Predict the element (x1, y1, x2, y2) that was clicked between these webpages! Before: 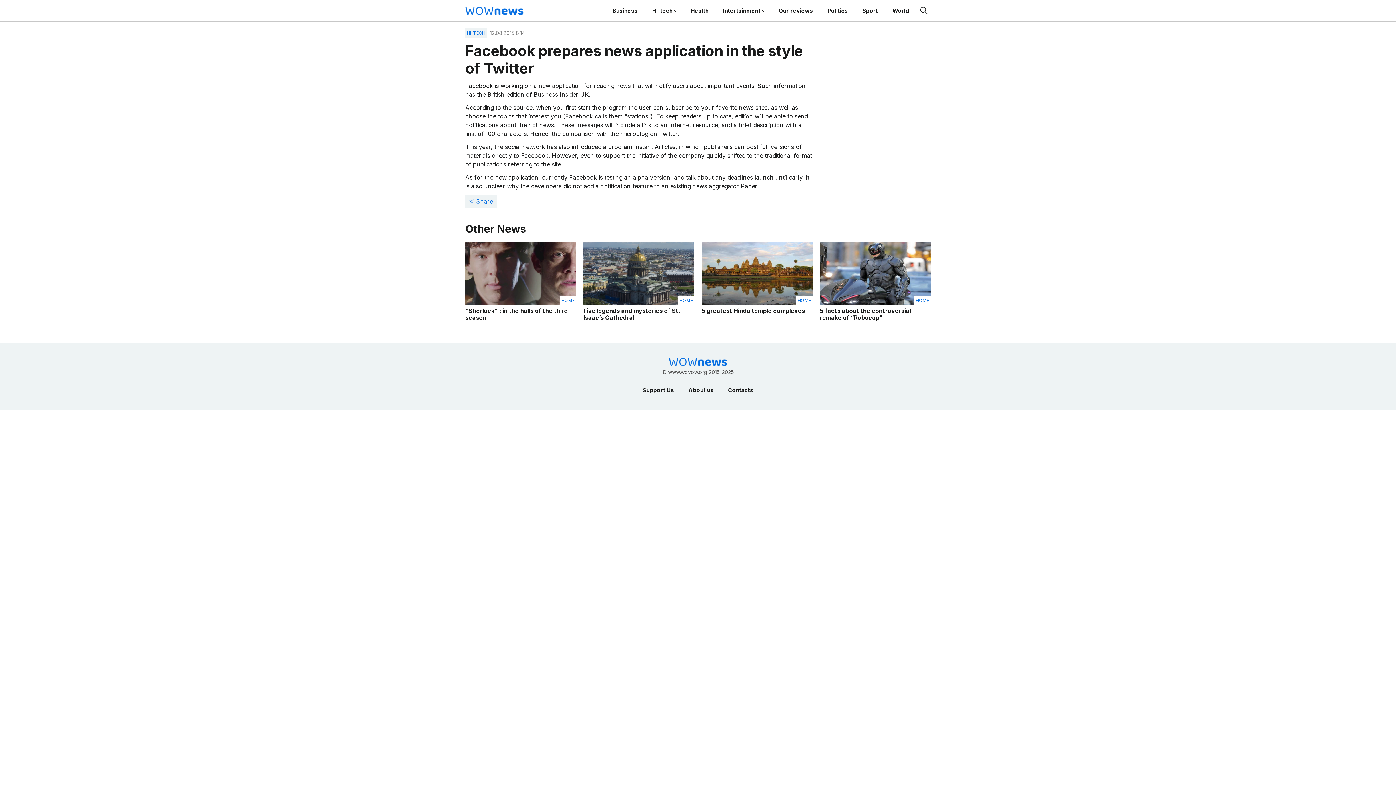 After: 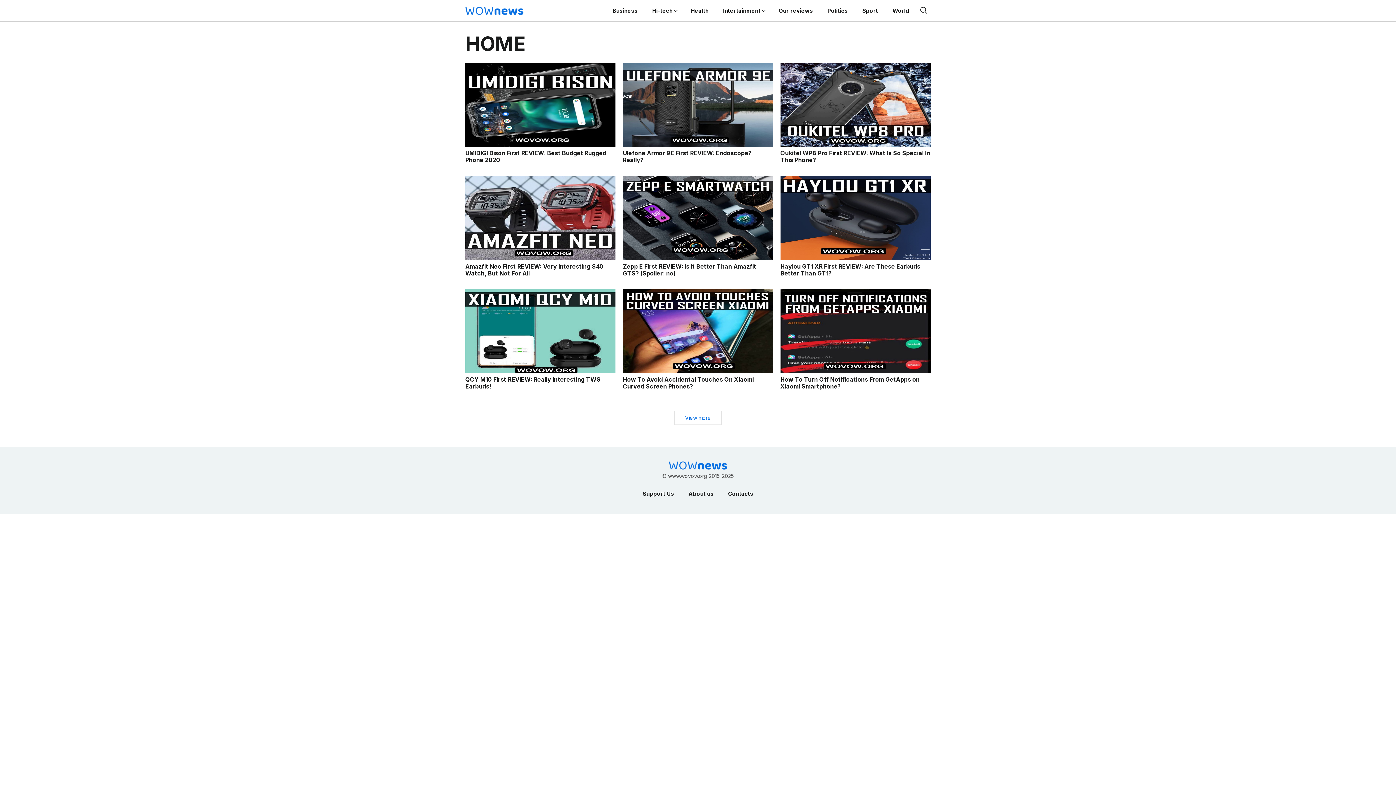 Action: bbox: (678, 296, 694, 304) label: HOME